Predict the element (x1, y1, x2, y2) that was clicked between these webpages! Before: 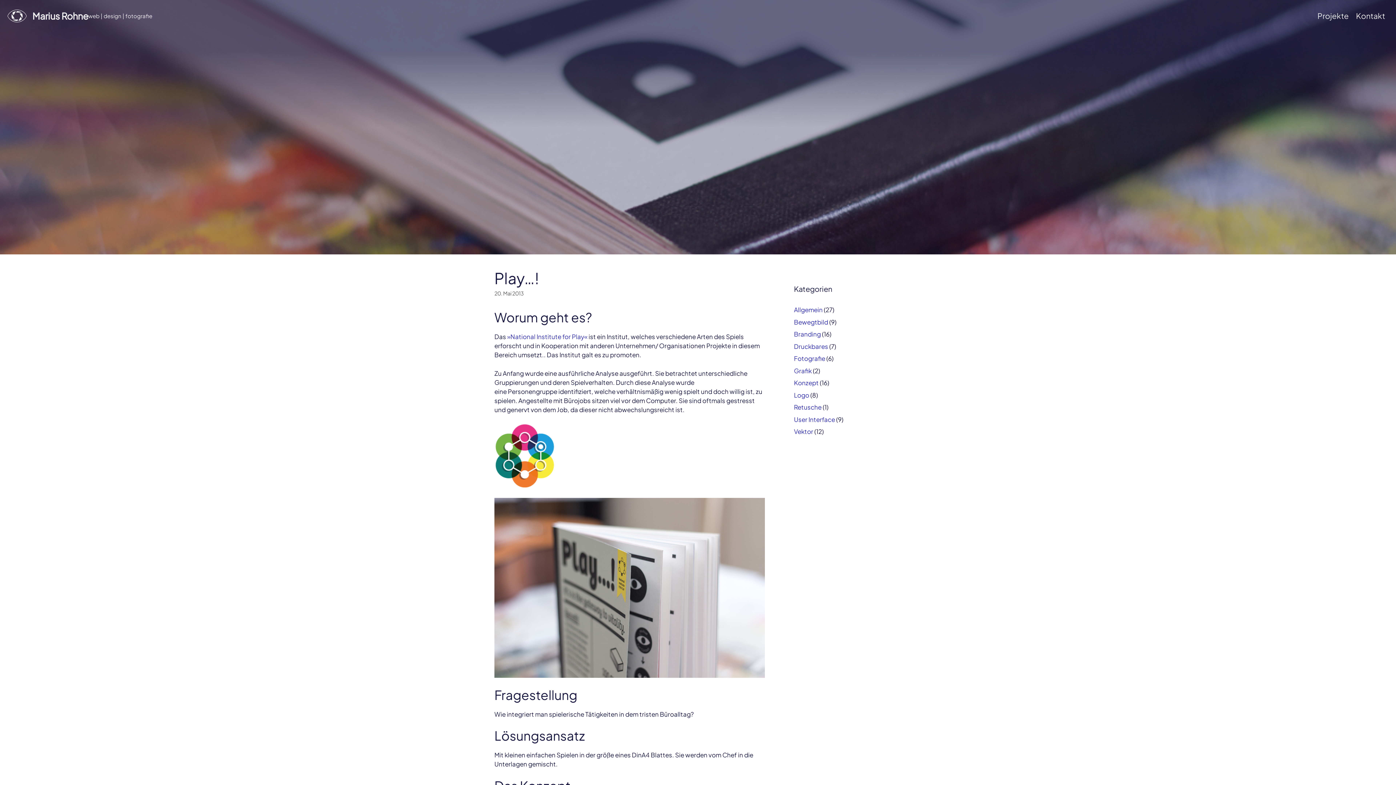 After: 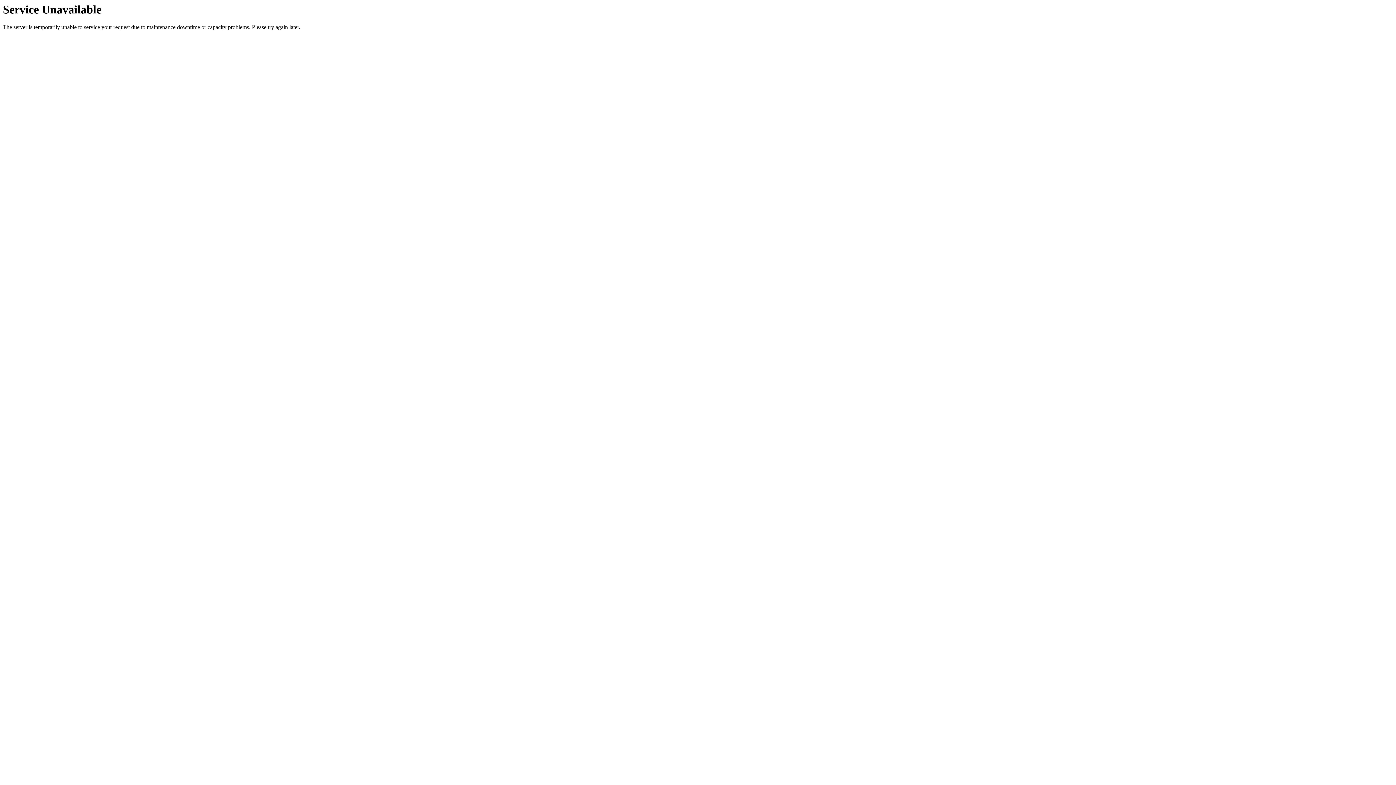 Action: label: Retusche bbox: (794, 403, 821, 411)